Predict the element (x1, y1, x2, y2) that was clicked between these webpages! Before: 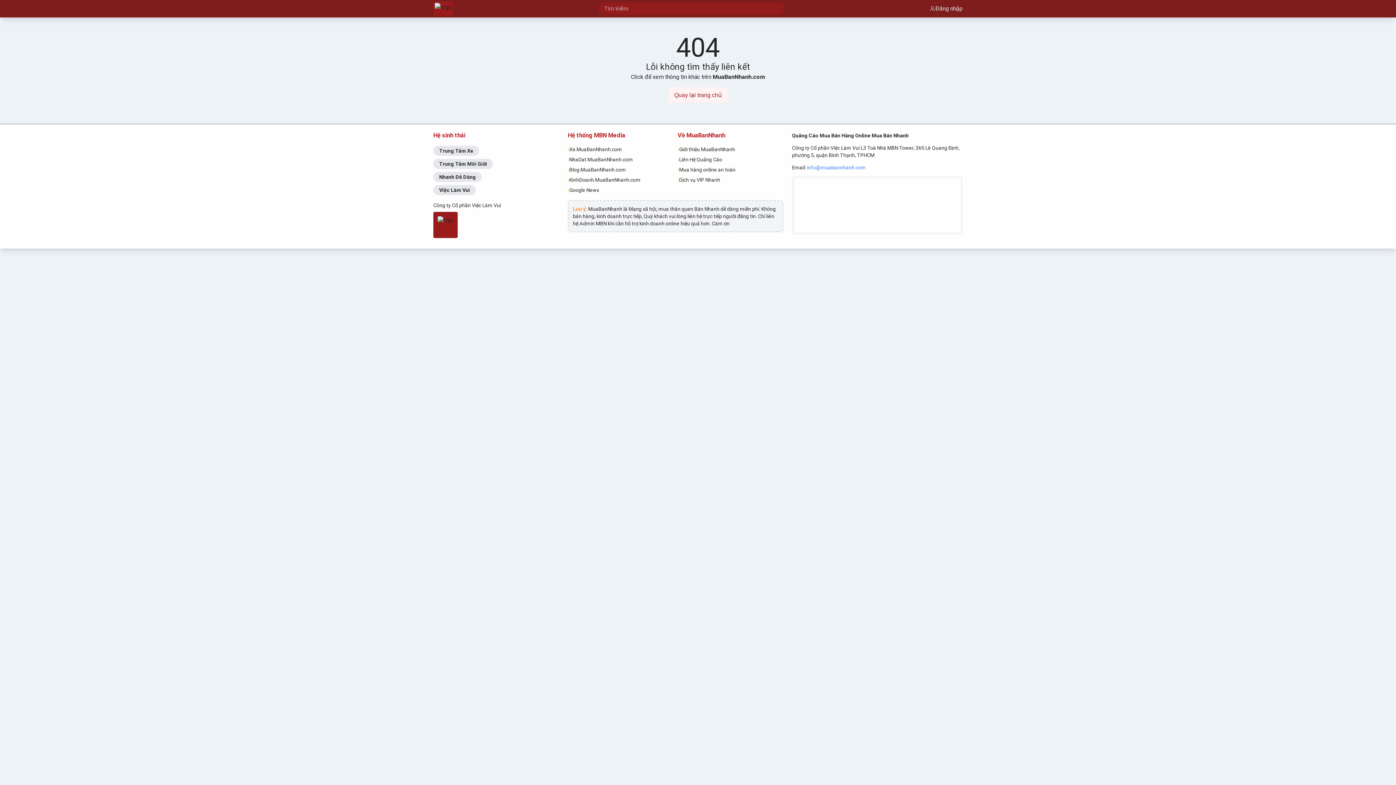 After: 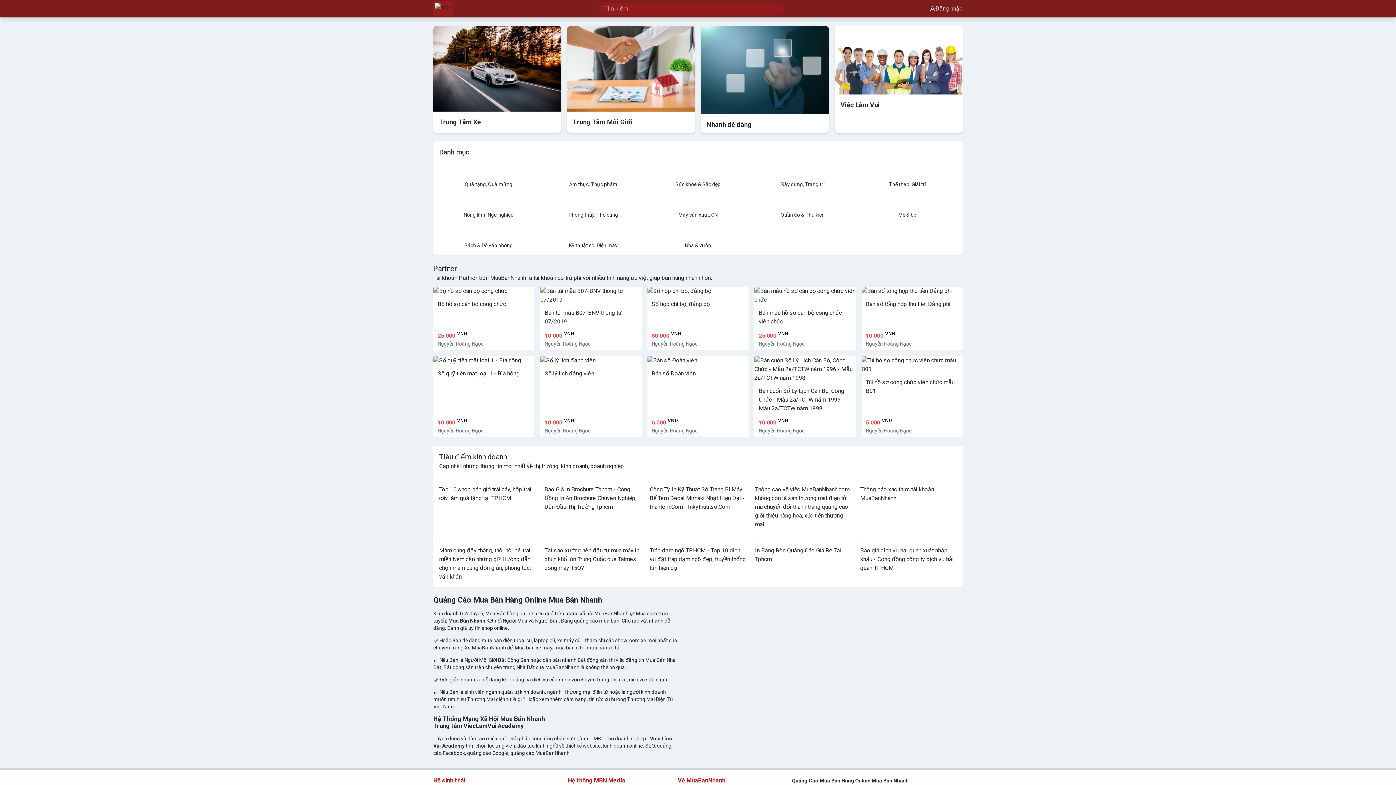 Action: bbox: (433, 212, 559, 238)